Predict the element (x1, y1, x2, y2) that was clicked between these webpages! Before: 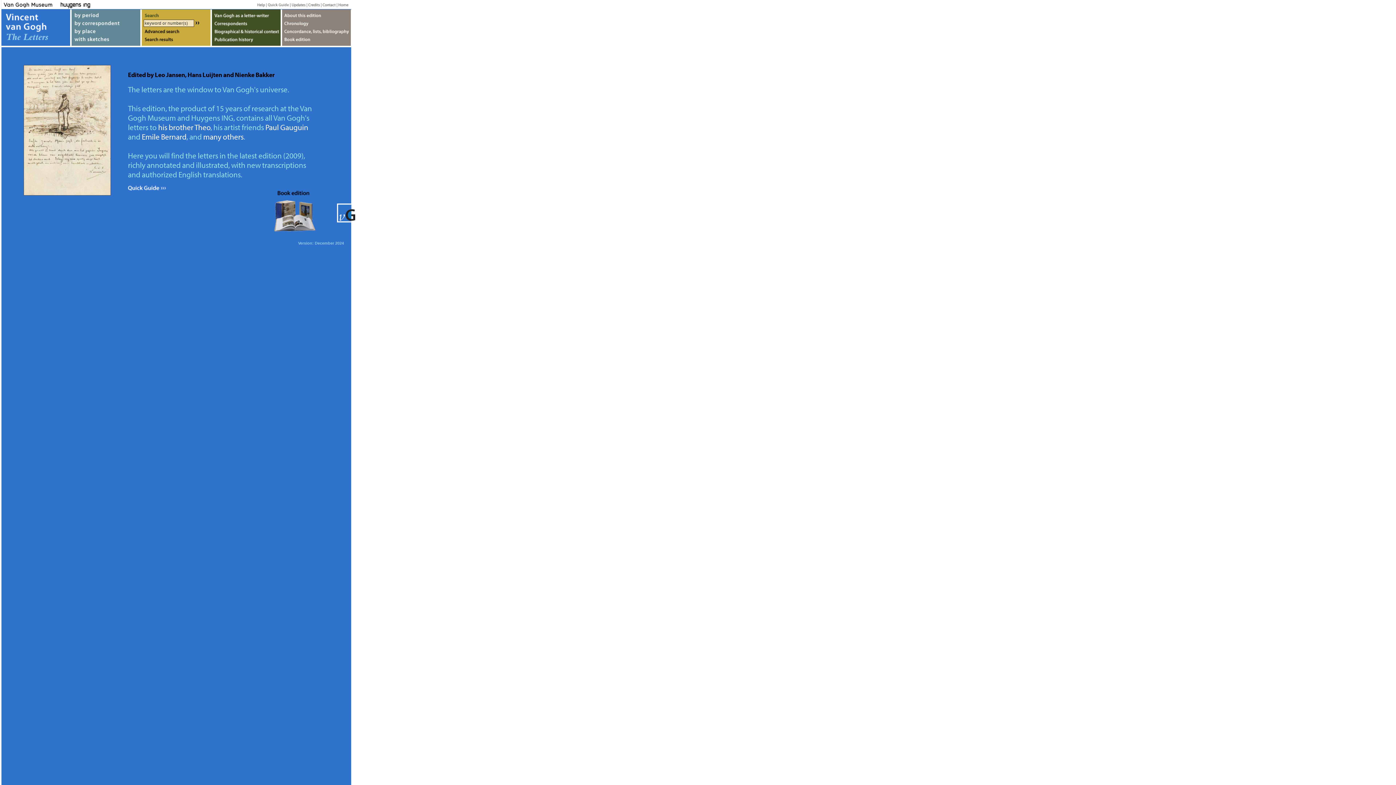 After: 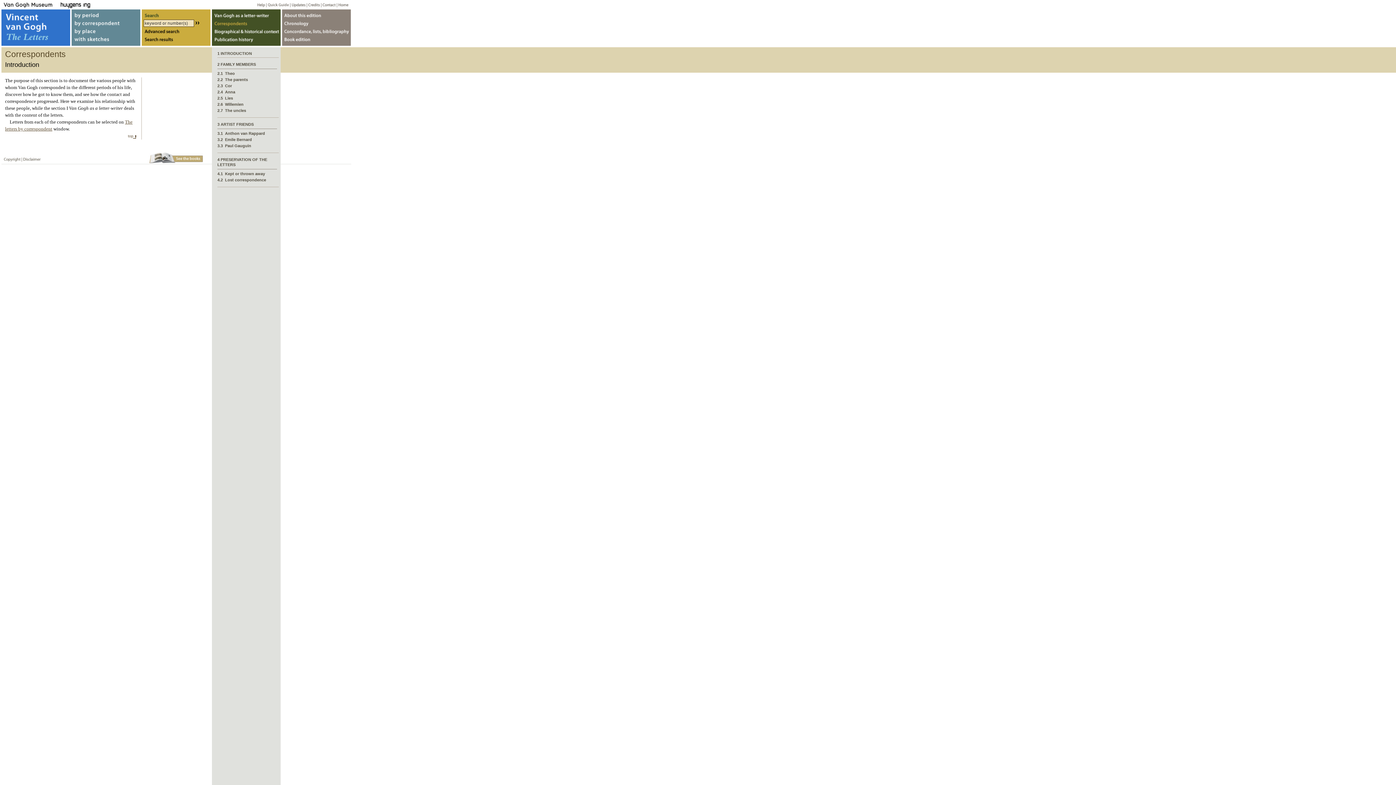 Action: bbox: (212, 18, 280, 27) label: Correspondents